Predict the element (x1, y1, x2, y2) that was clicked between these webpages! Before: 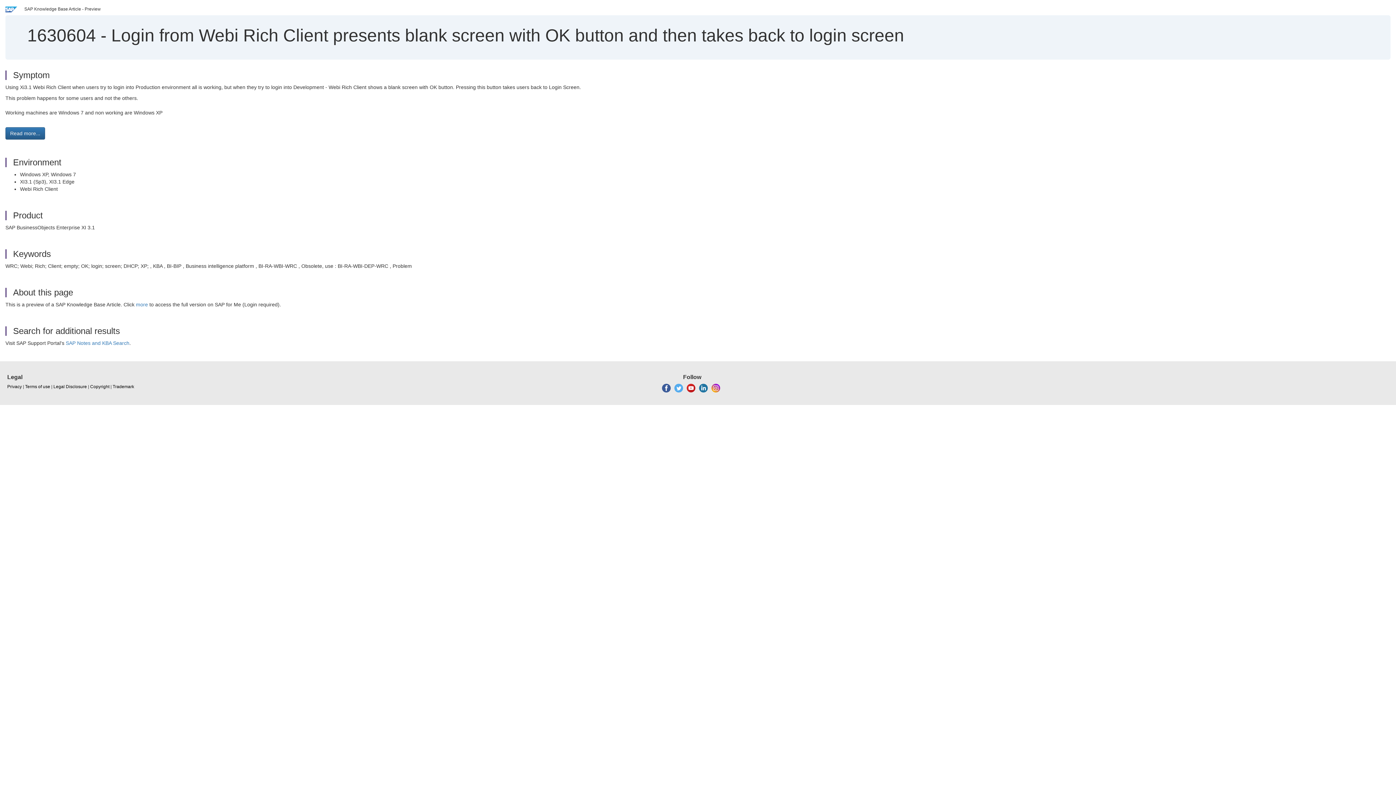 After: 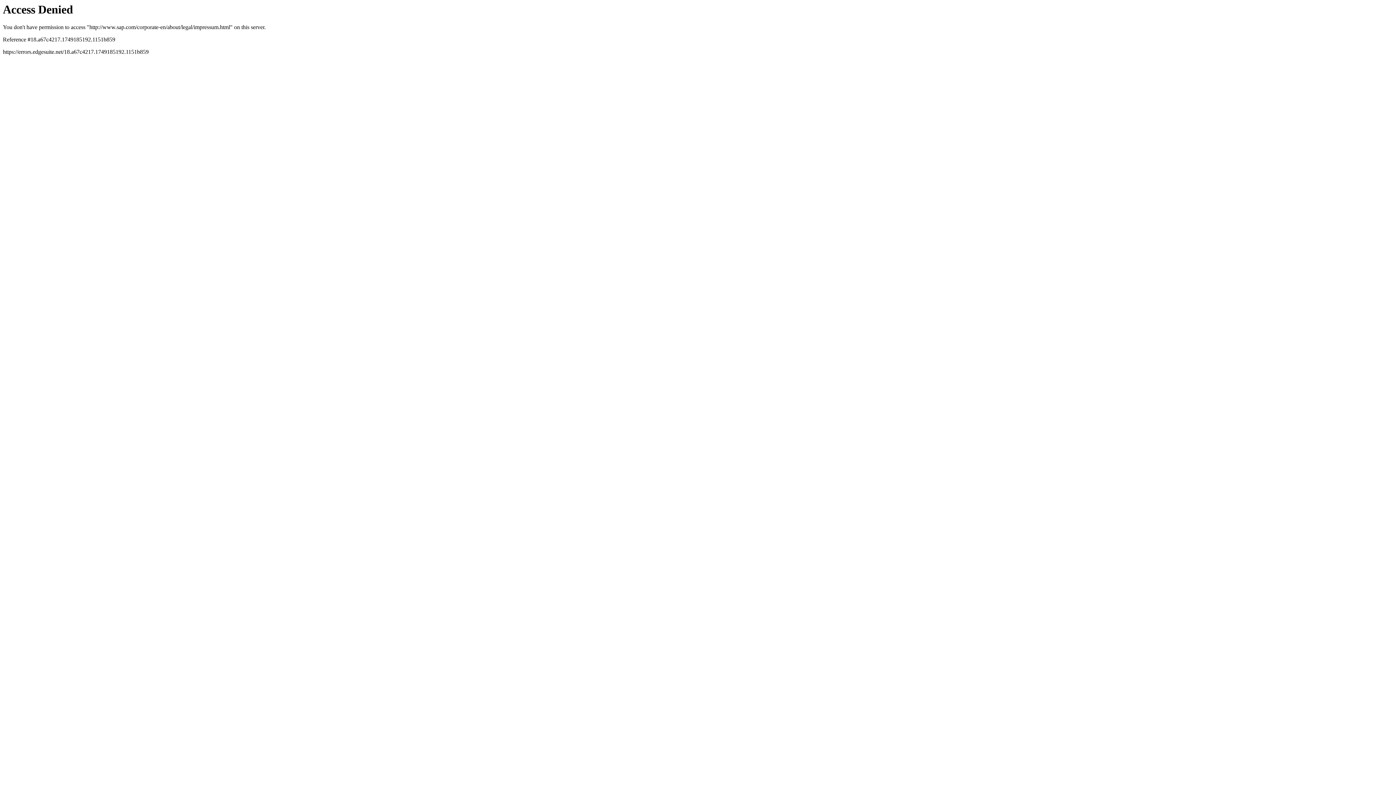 Action: label: Legal Disclosure bbox: (53, 384, 86, 390)